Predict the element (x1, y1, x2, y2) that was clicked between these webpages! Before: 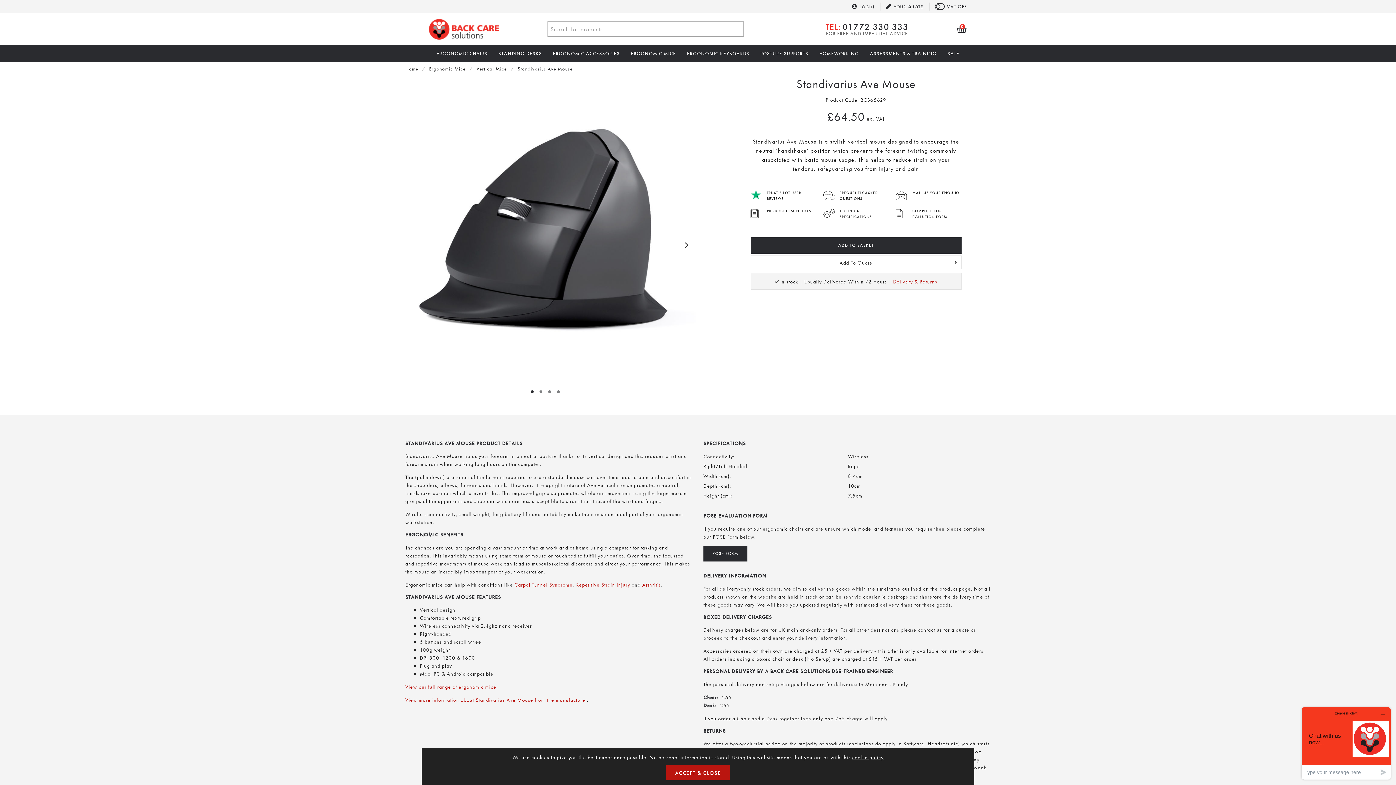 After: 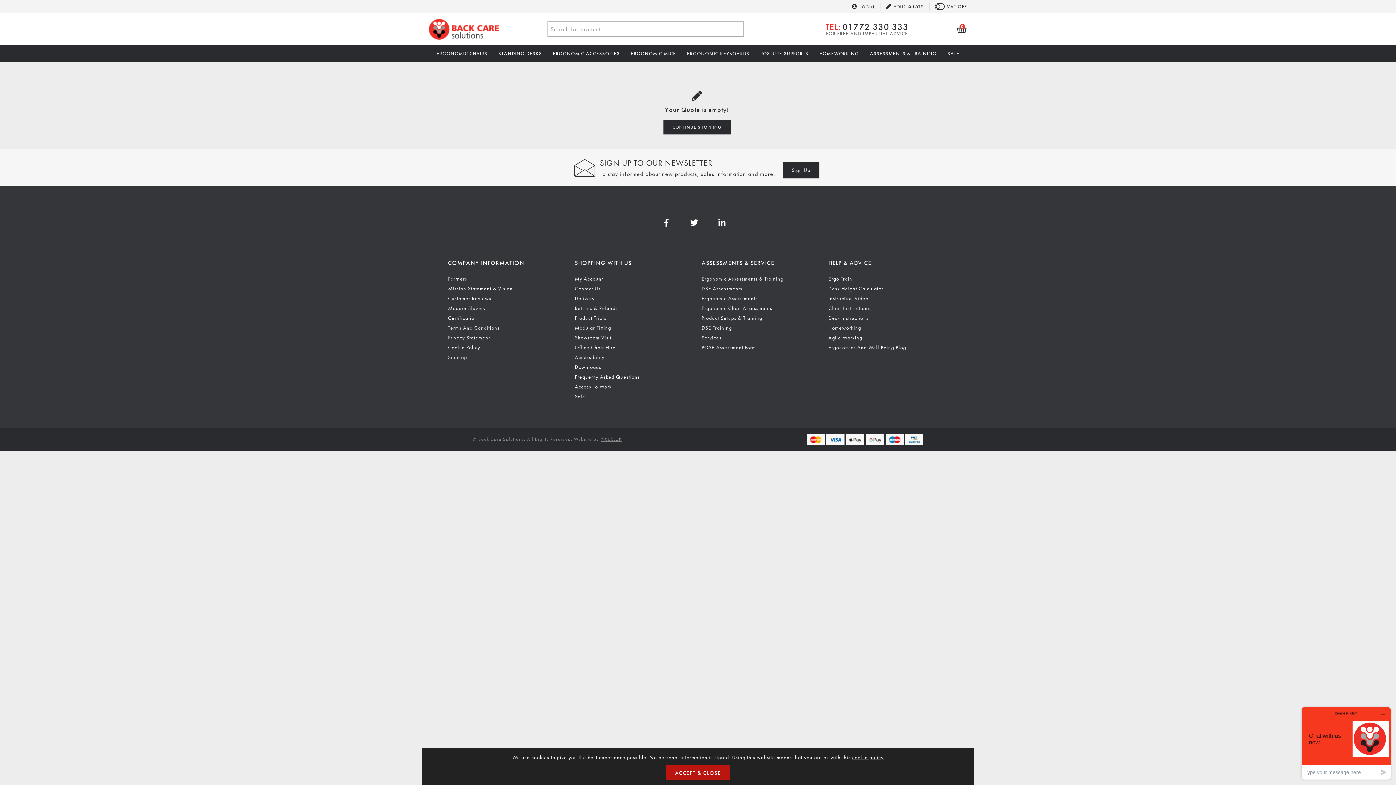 Action: bbox: (880, 0, 929, 13) label: YOUR QUOTE